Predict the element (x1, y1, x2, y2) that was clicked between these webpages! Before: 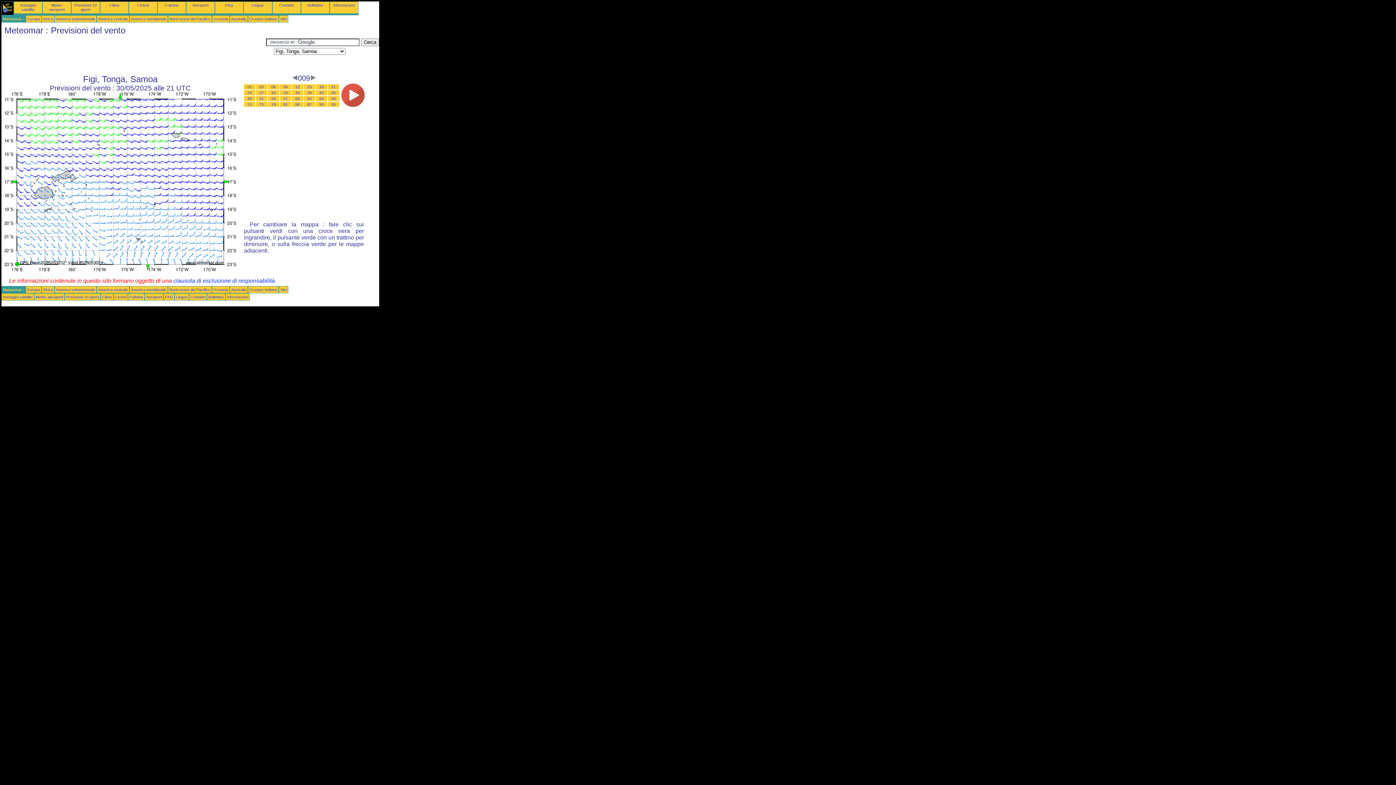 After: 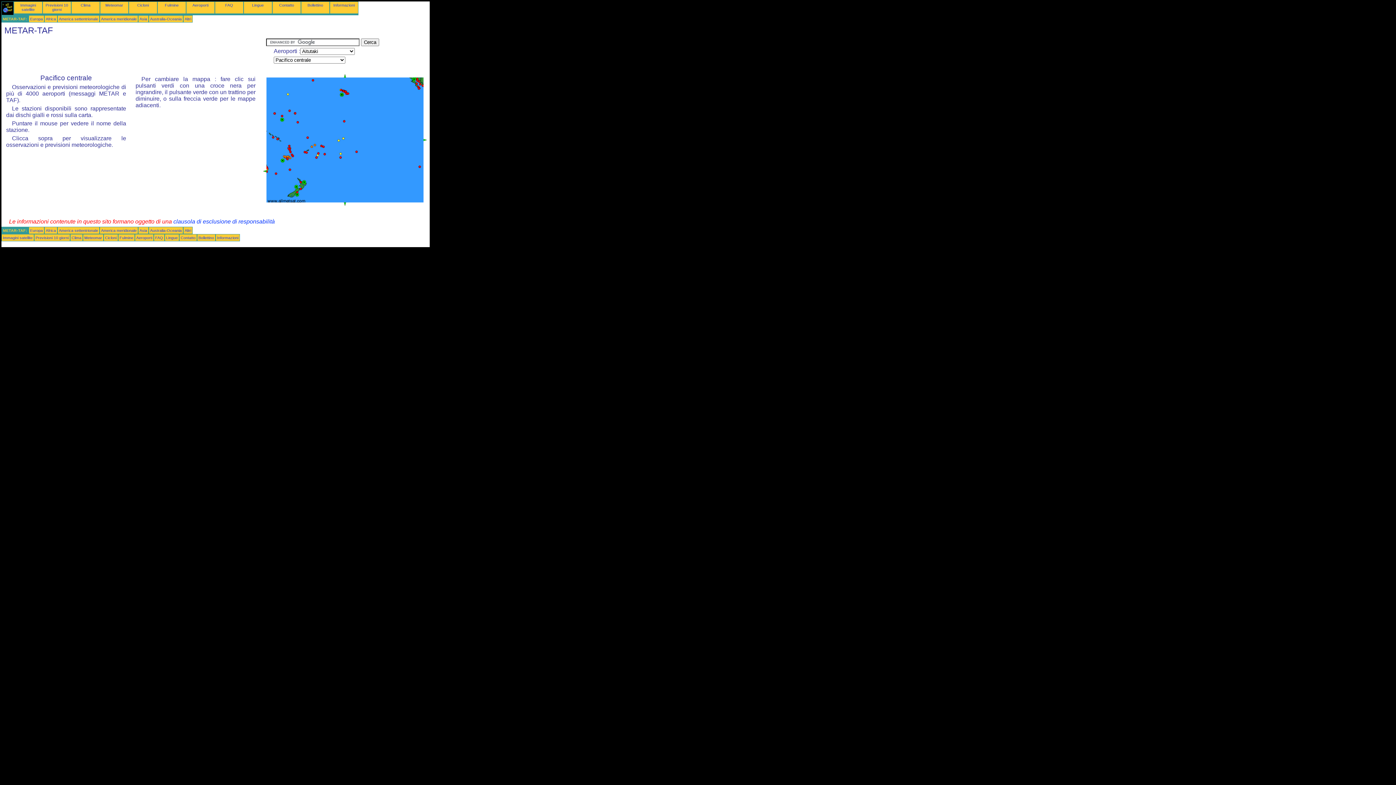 Action: label: Meteo aeroporti bbox: (35, 294, 63, 299)